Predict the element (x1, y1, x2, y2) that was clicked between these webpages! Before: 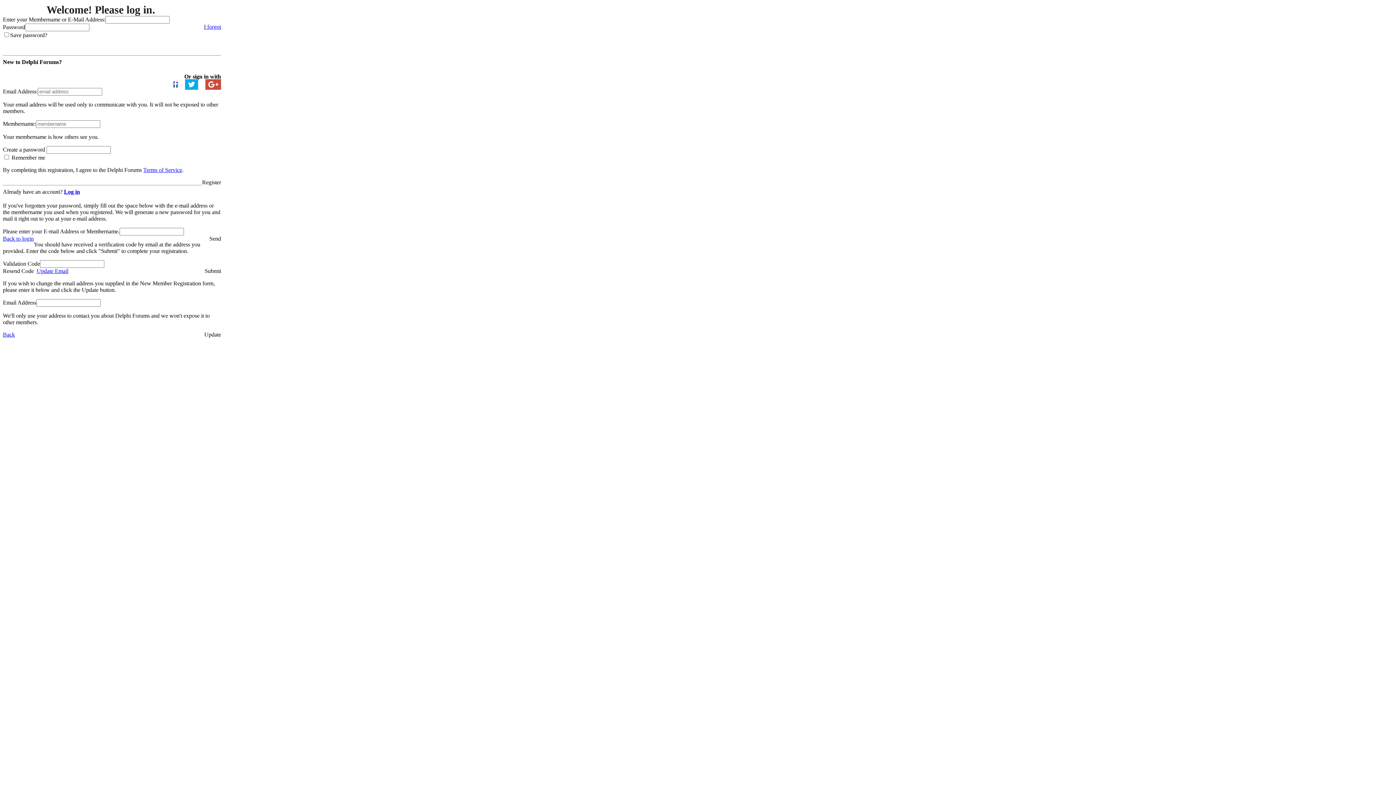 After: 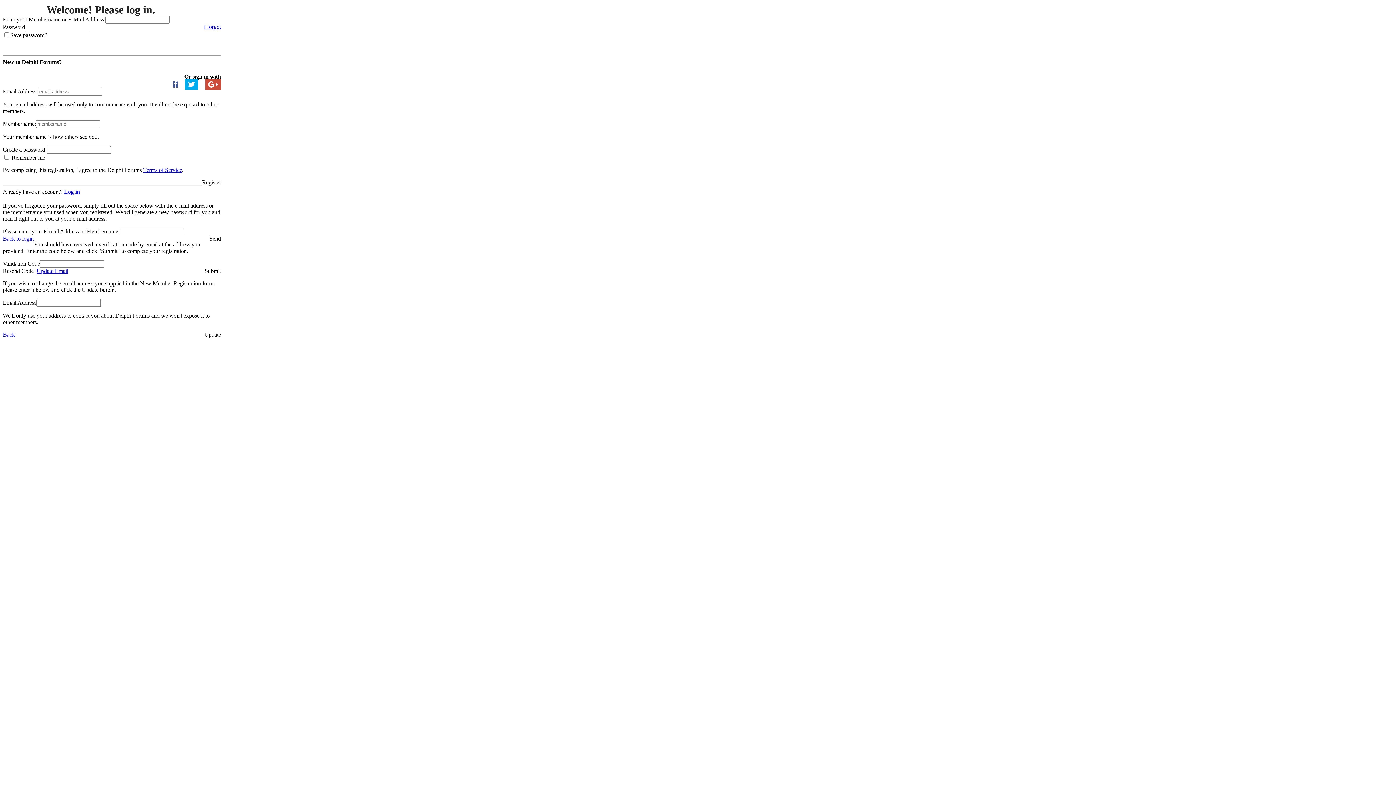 Action: label: Send bbox: (209, 235, 221, 242)